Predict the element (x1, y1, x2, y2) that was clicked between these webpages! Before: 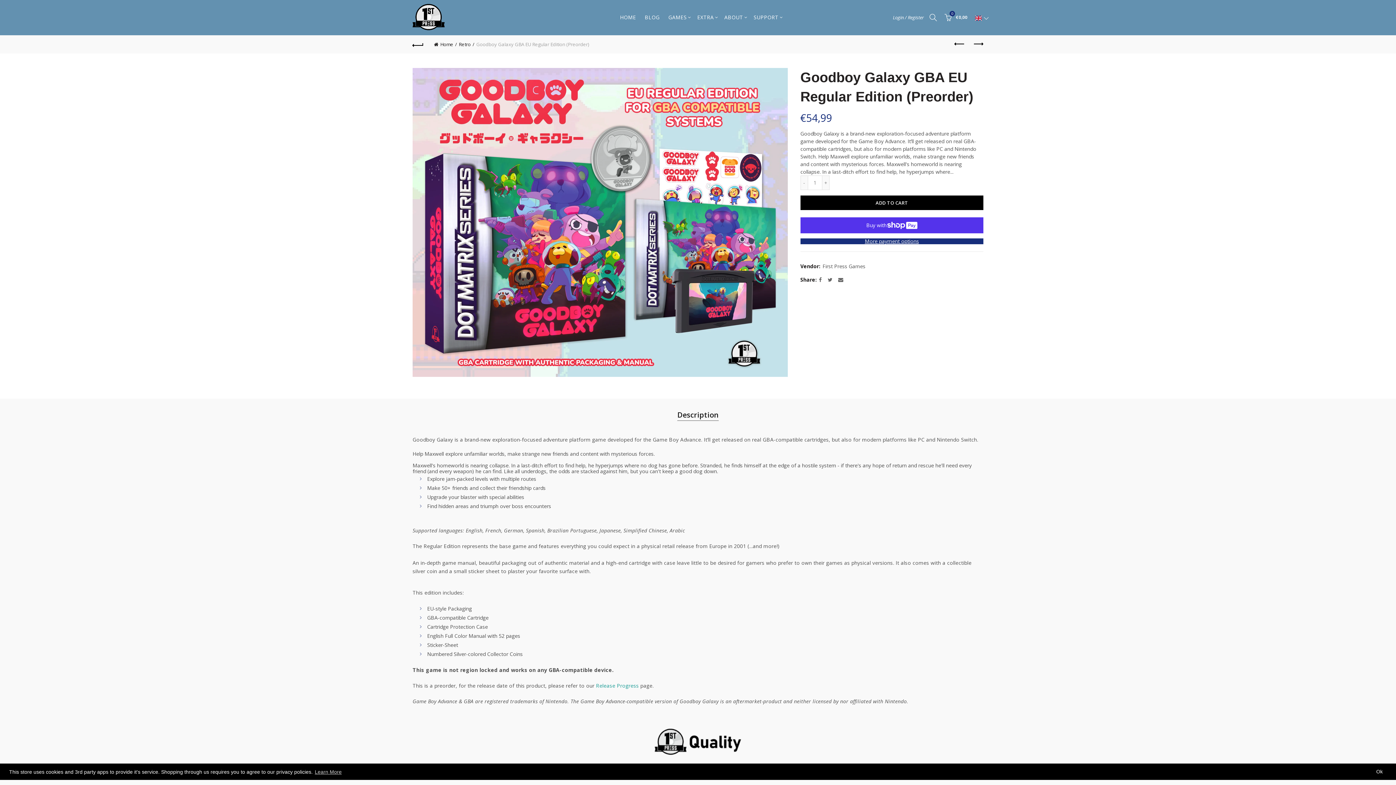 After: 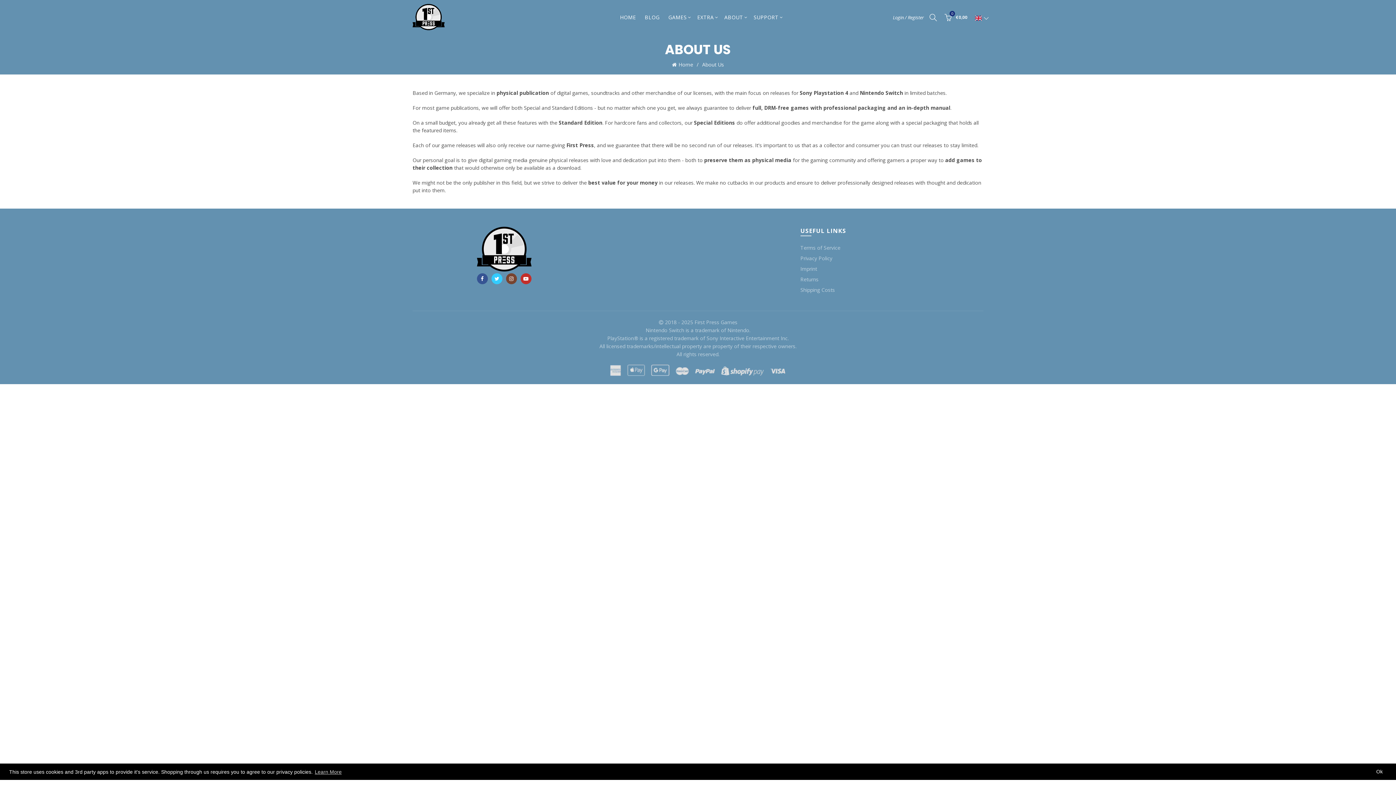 Action: label: ABOUT bbox: (719, 0, 748, 34)